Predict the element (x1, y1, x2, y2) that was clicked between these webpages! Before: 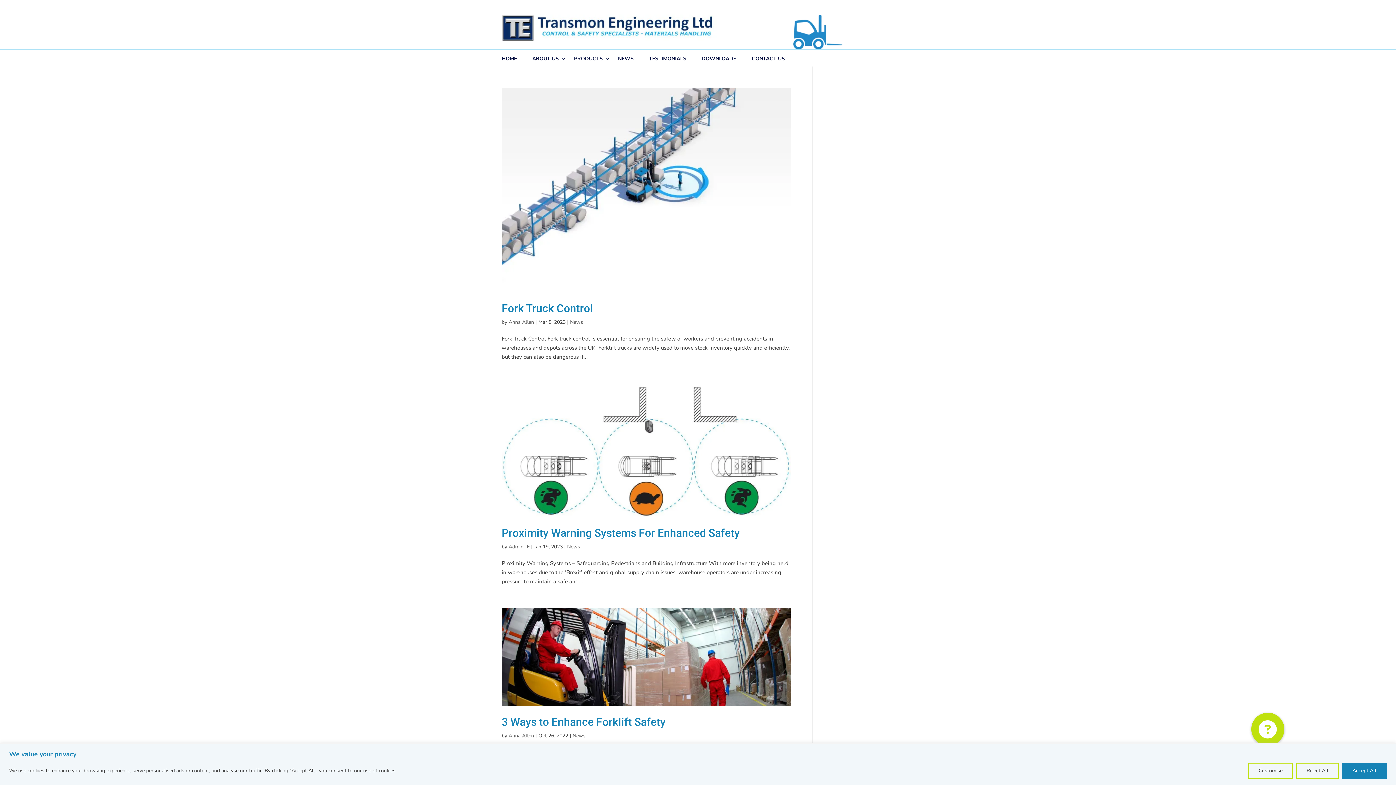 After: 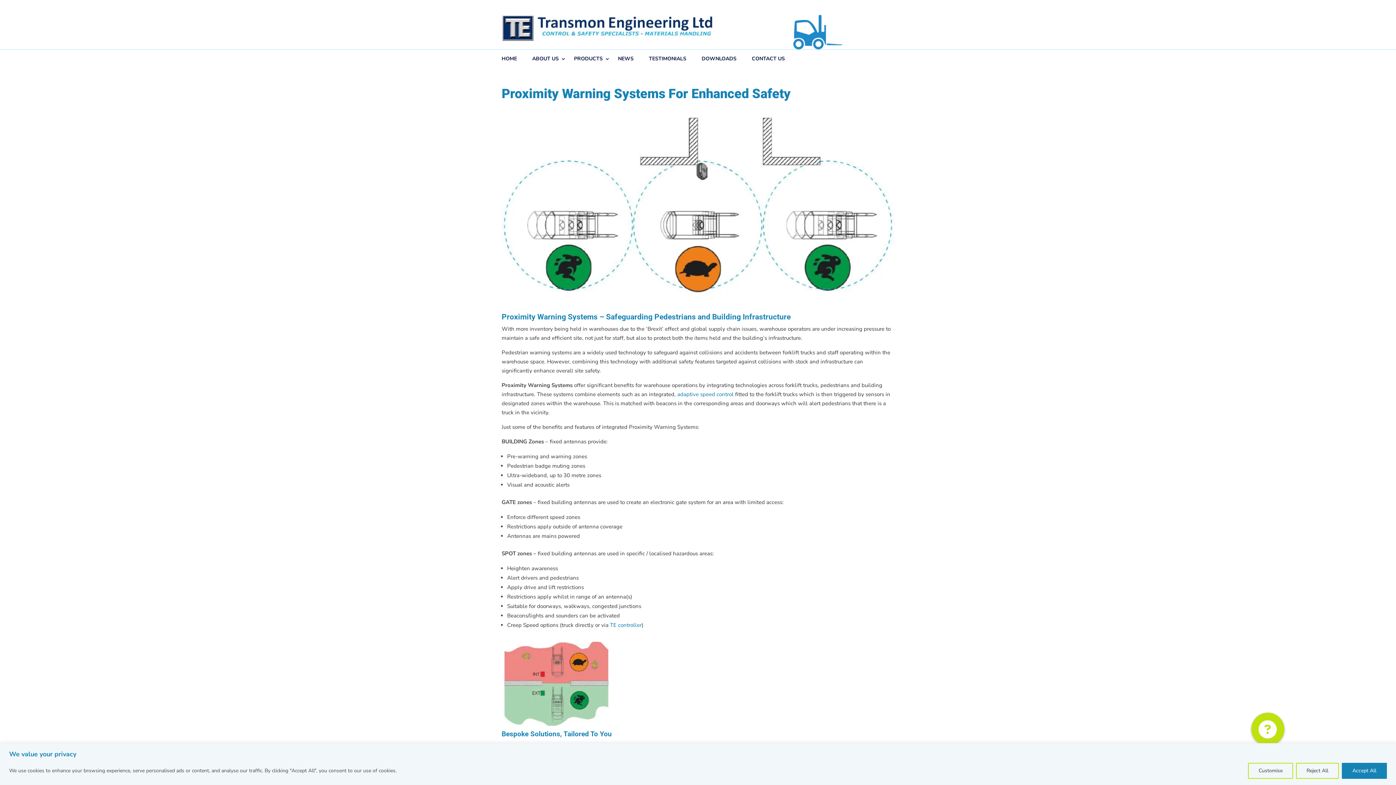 Action: label: Proximity Warning Systems For Enhanced Safety bbox: (501, 526, 740, 539)